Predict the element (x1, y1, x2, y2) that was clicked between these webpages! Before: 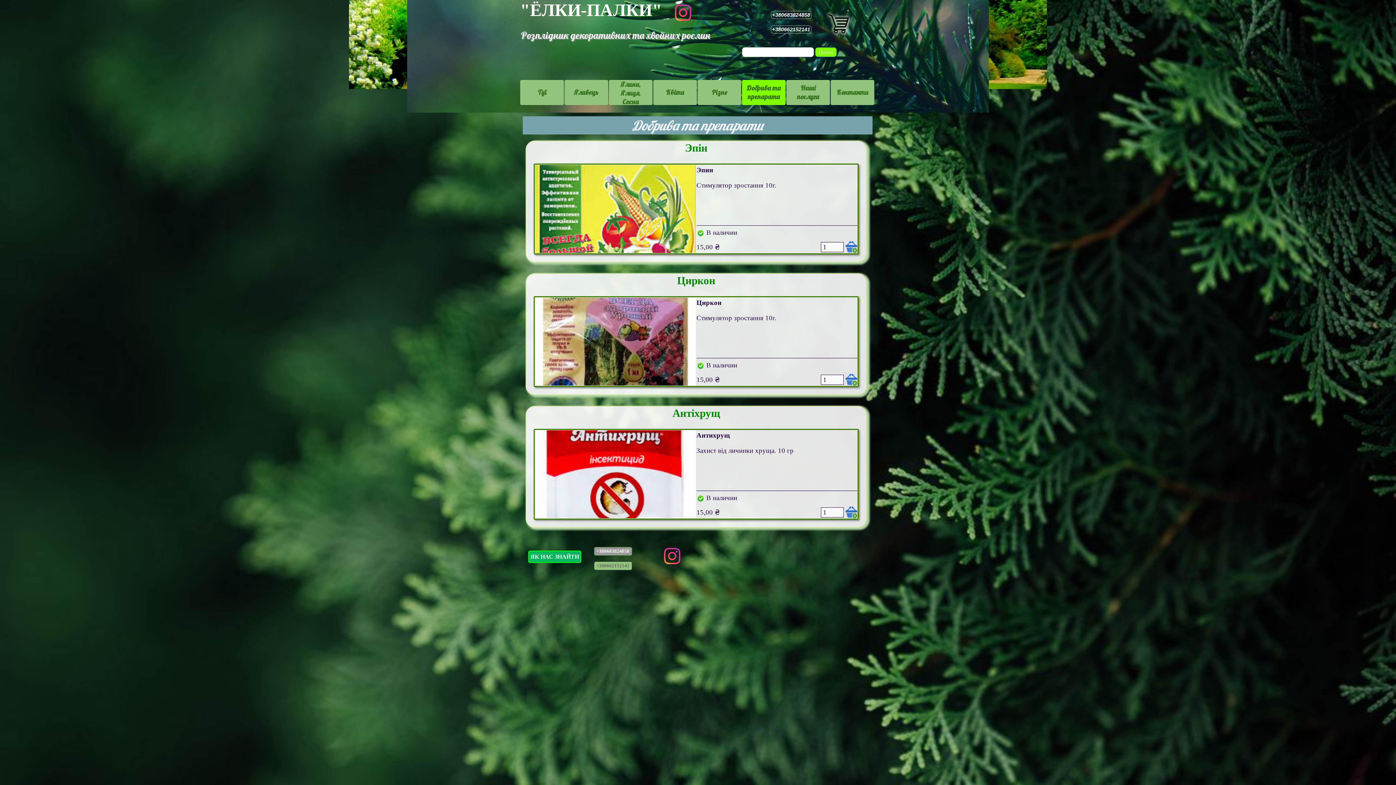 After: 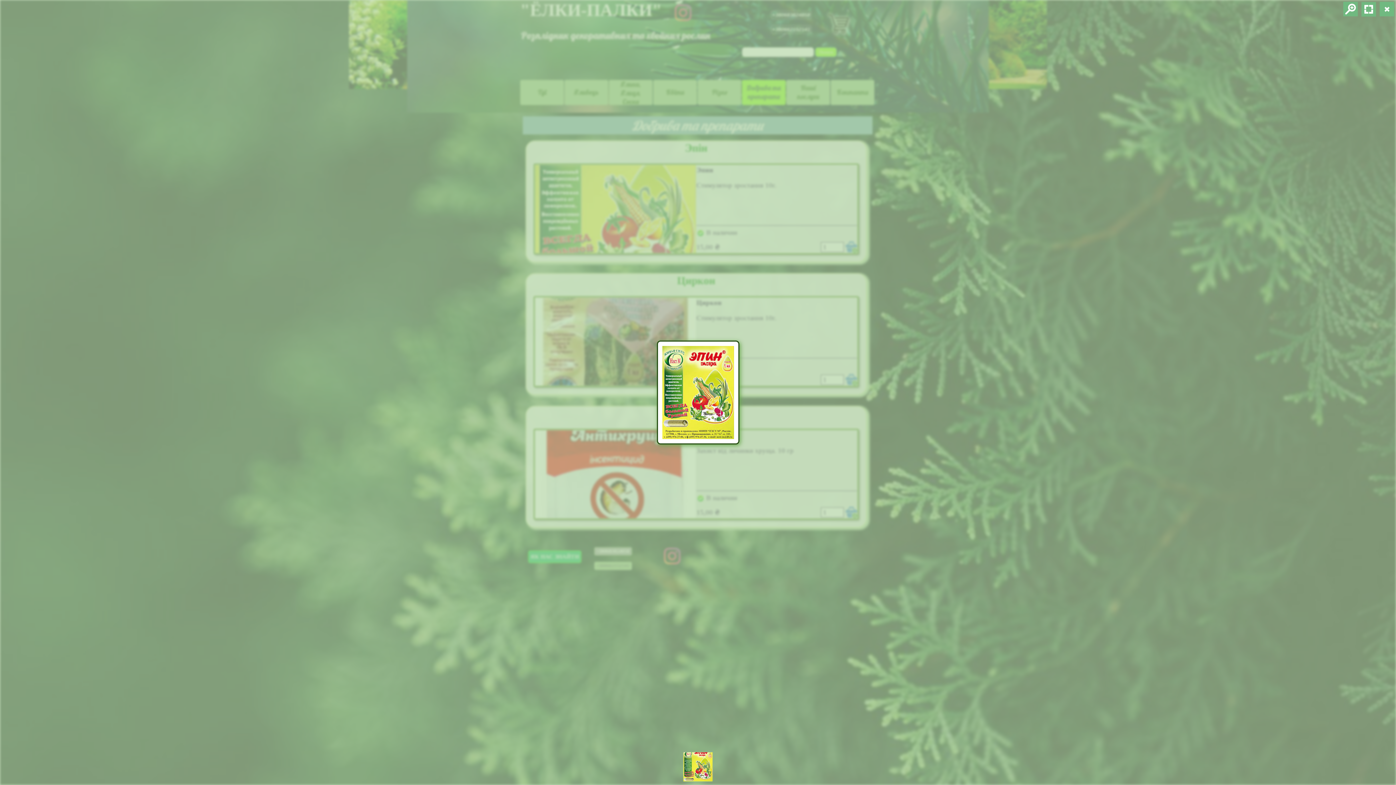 Action: label: Эпин bbox: (696, 166, 713, 173)